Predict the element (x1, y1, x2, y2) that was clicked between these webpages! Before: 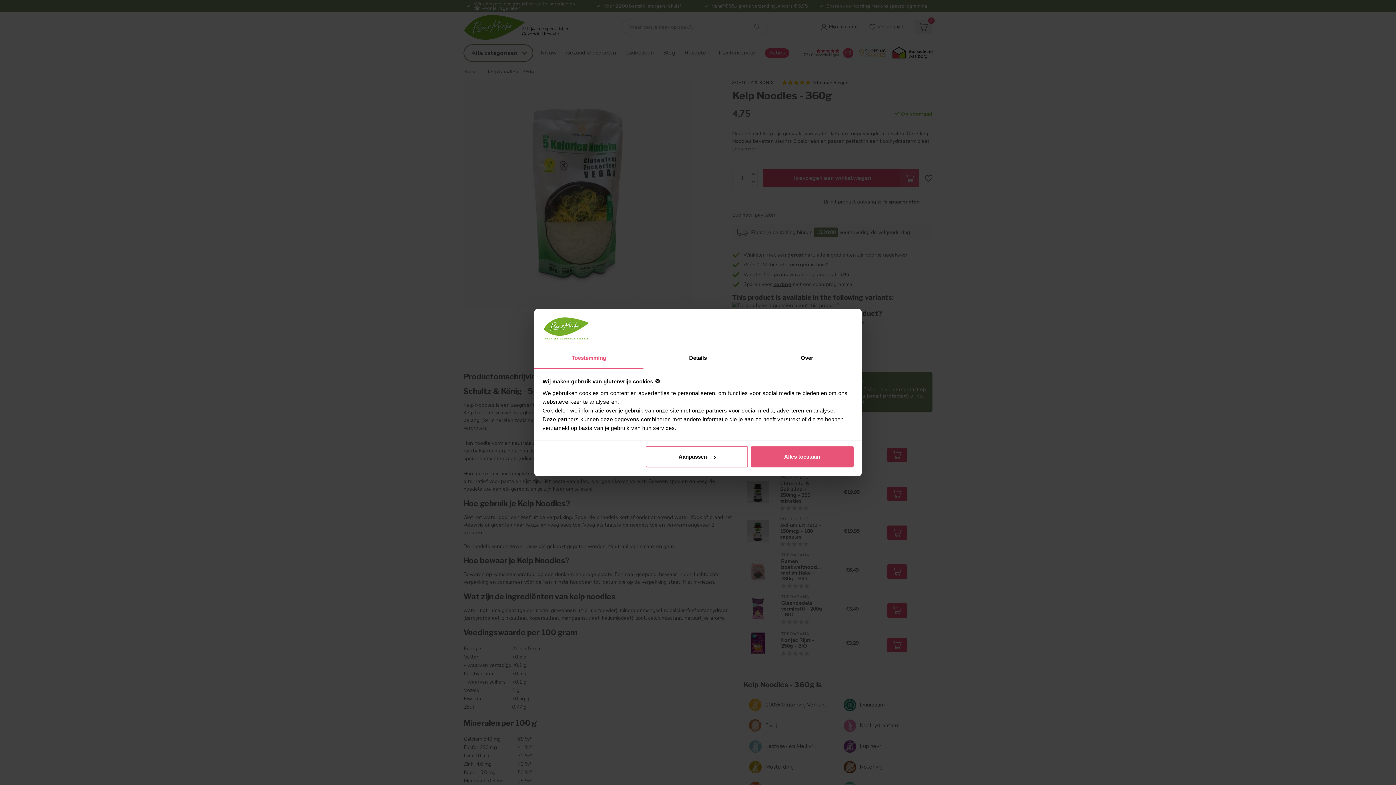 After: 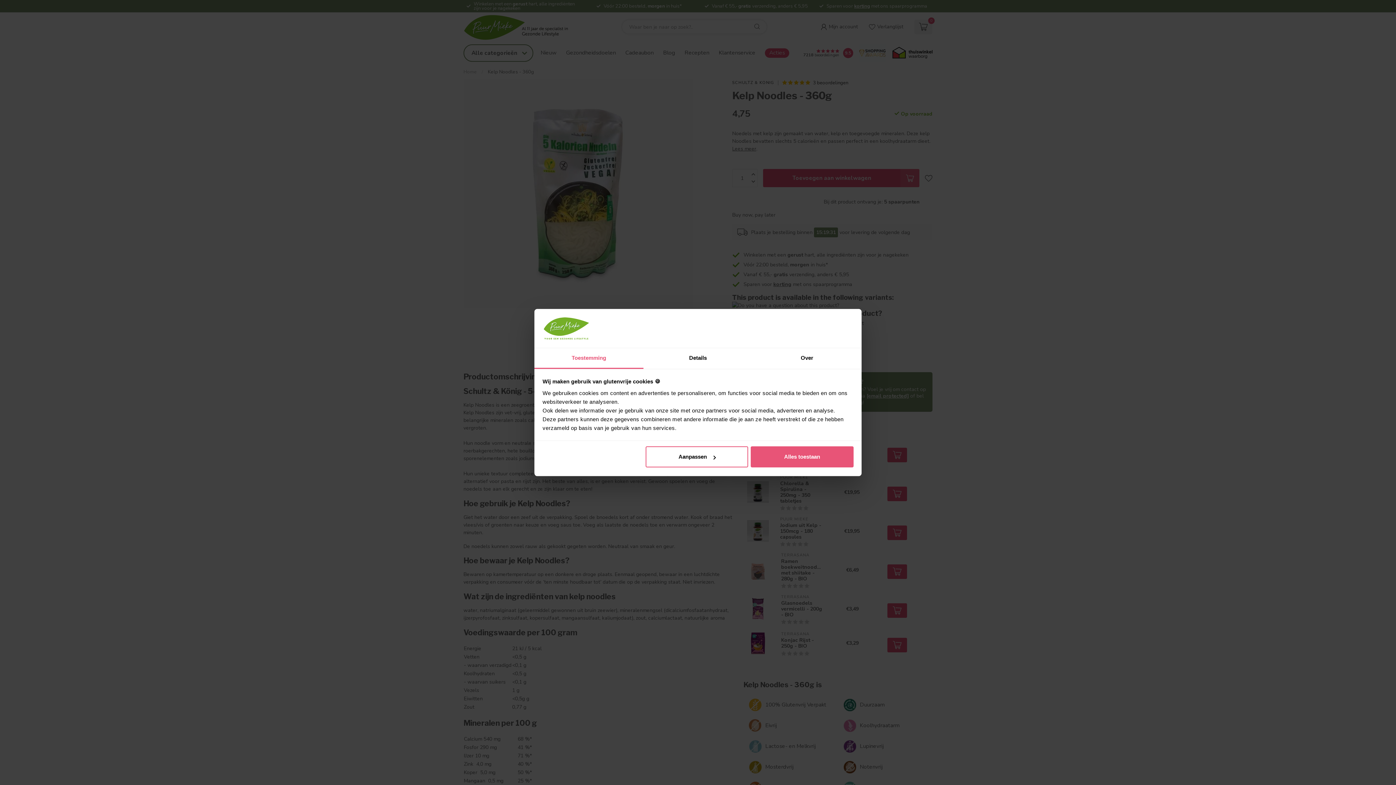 Action: label: Toestemming bbox: (534, 348, 643, 369)